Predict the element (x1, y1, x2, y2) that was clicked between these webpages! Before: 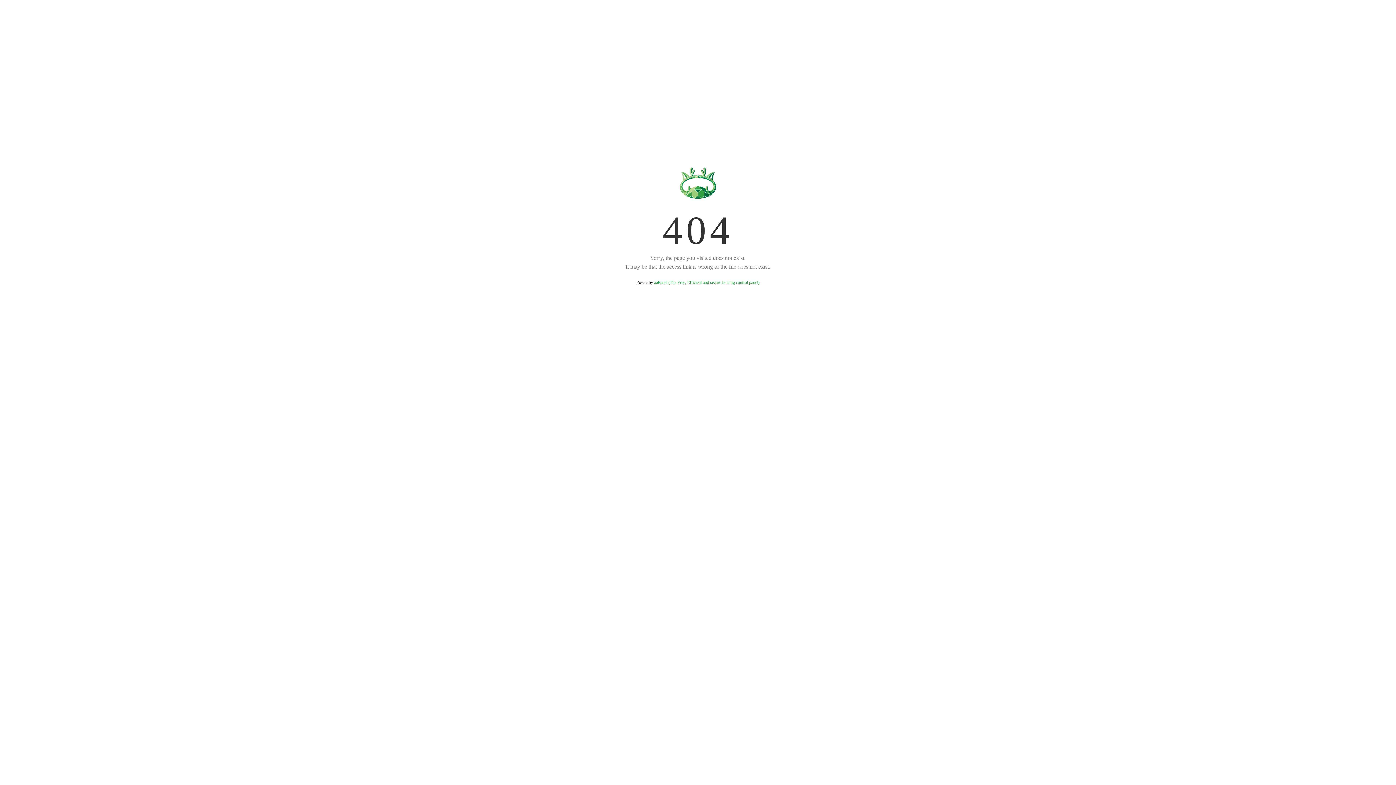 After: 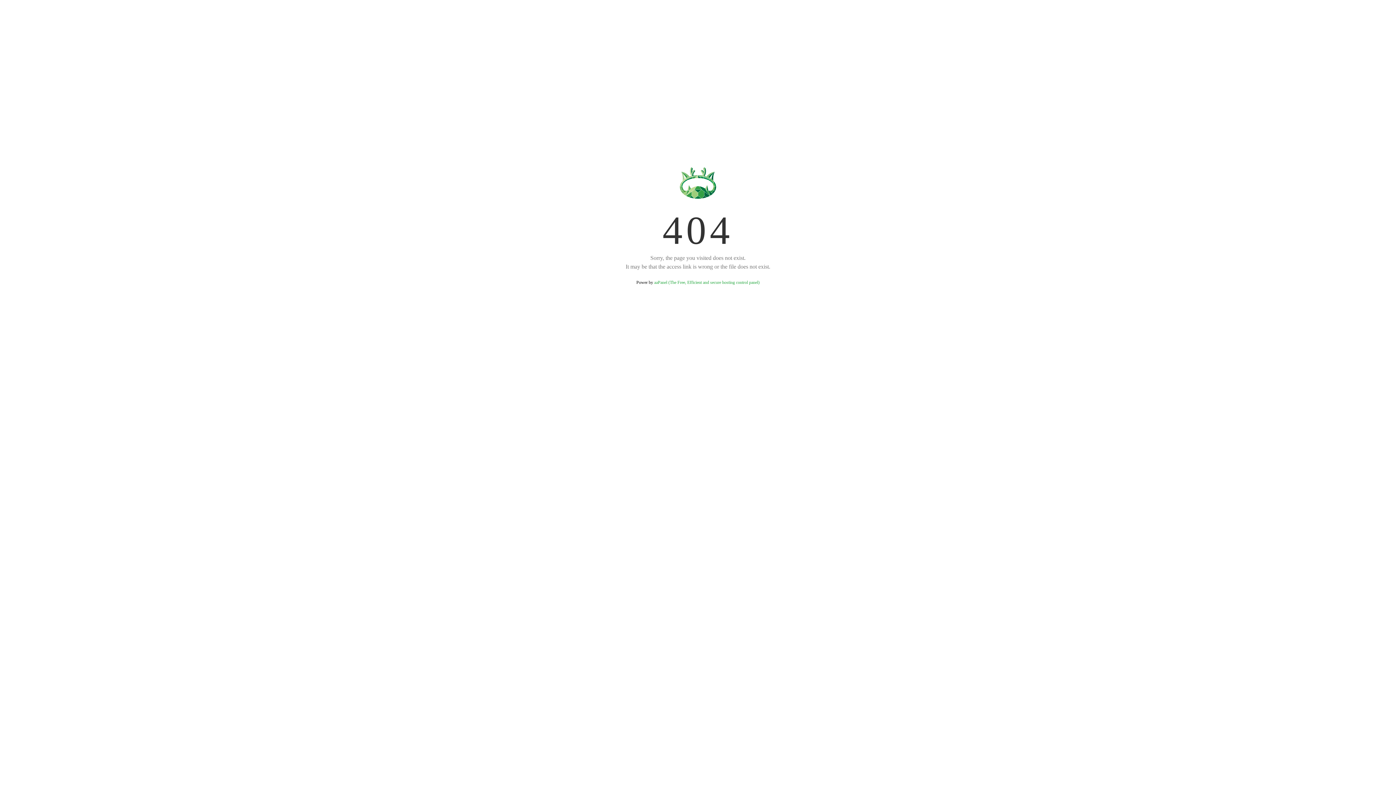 Action: label: aaPanel (The Free, Efficient and secure hosting control panel) bbox: (654, 280, 759, 285)